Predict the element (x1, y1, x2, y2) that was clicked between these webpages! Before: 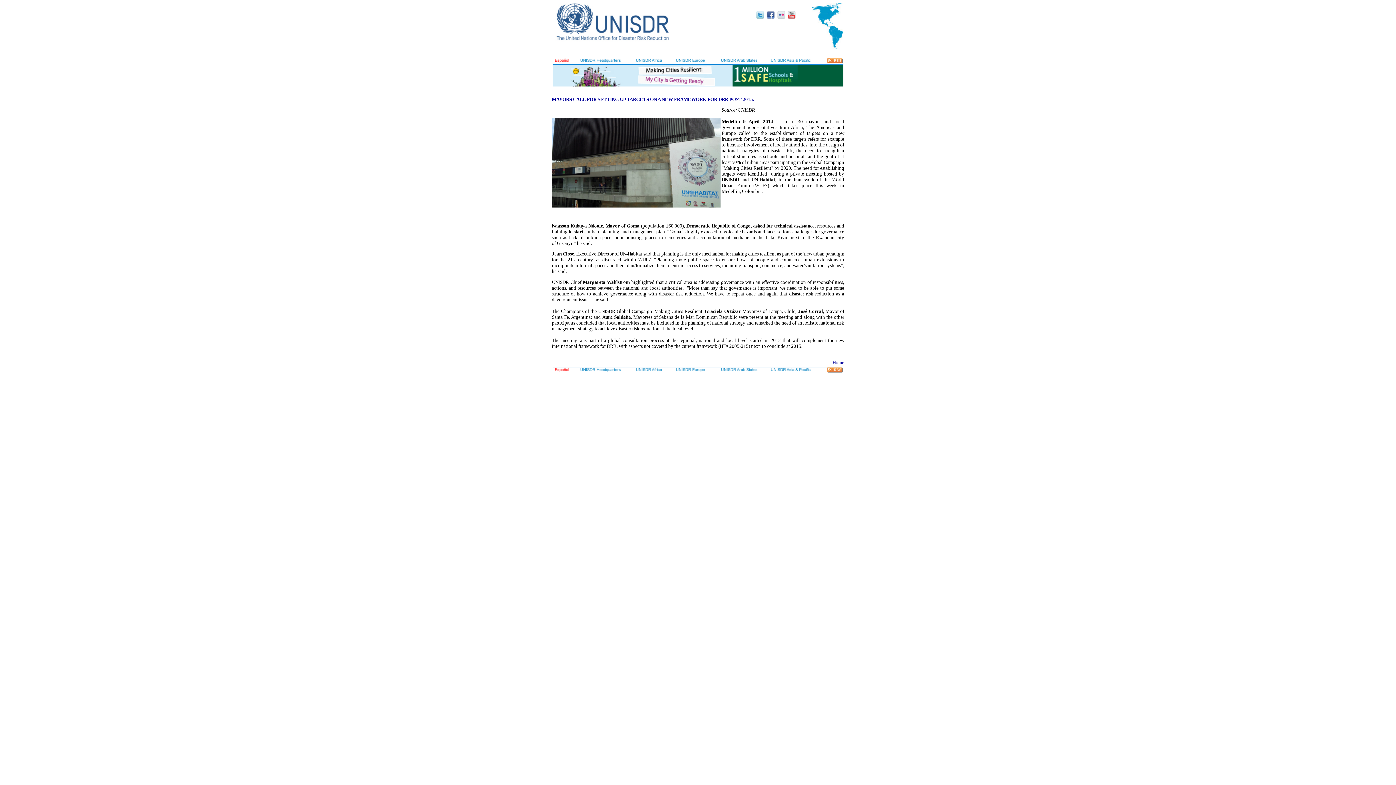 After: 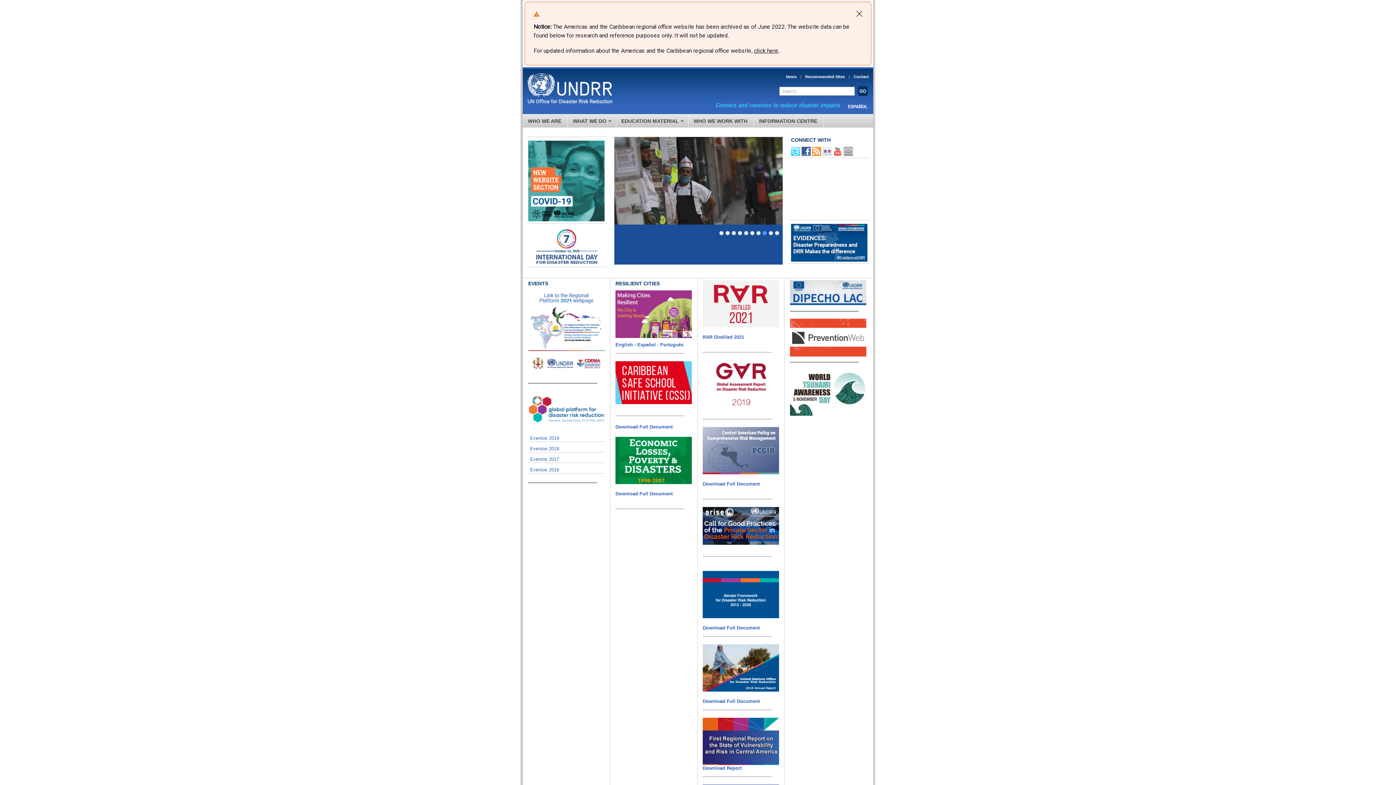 Action: bbox: (552, 45, 693, 52)